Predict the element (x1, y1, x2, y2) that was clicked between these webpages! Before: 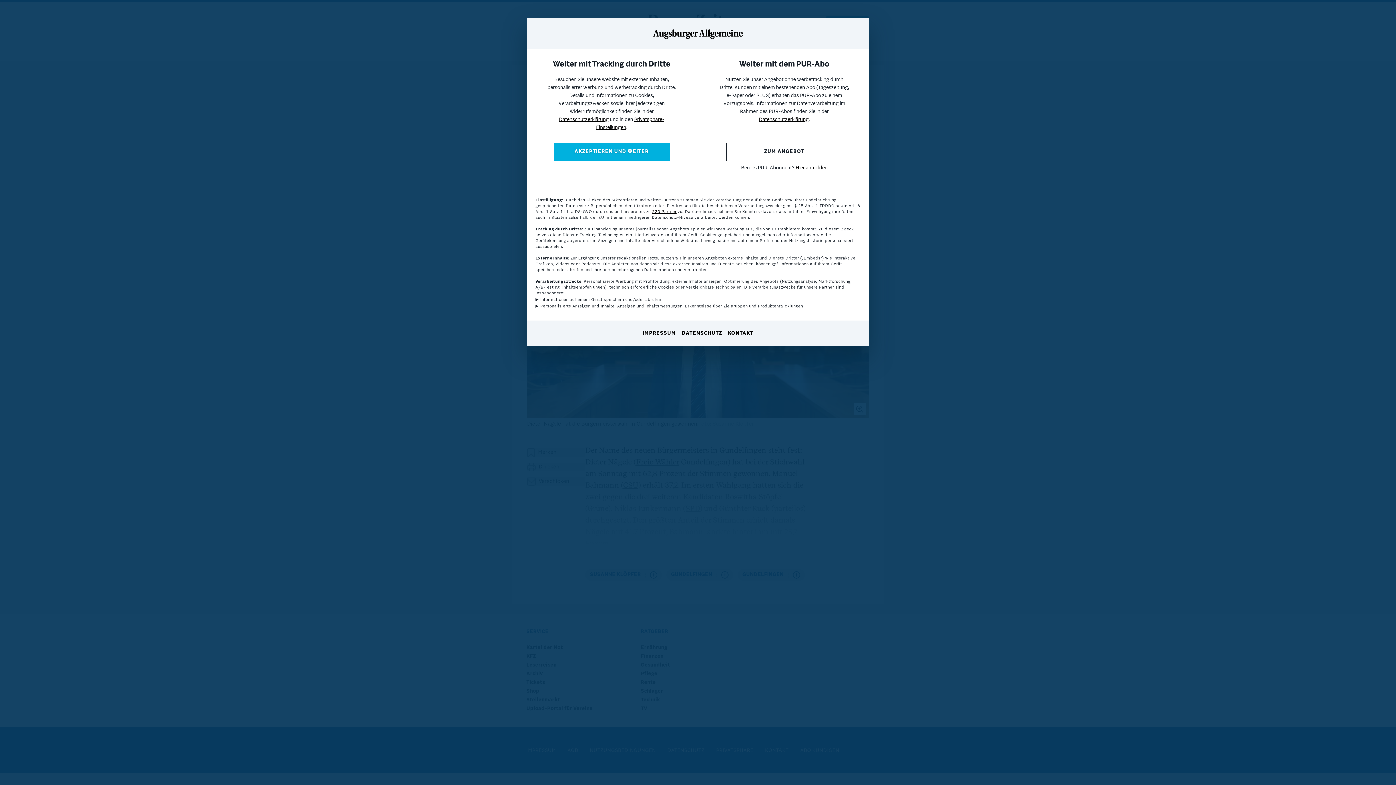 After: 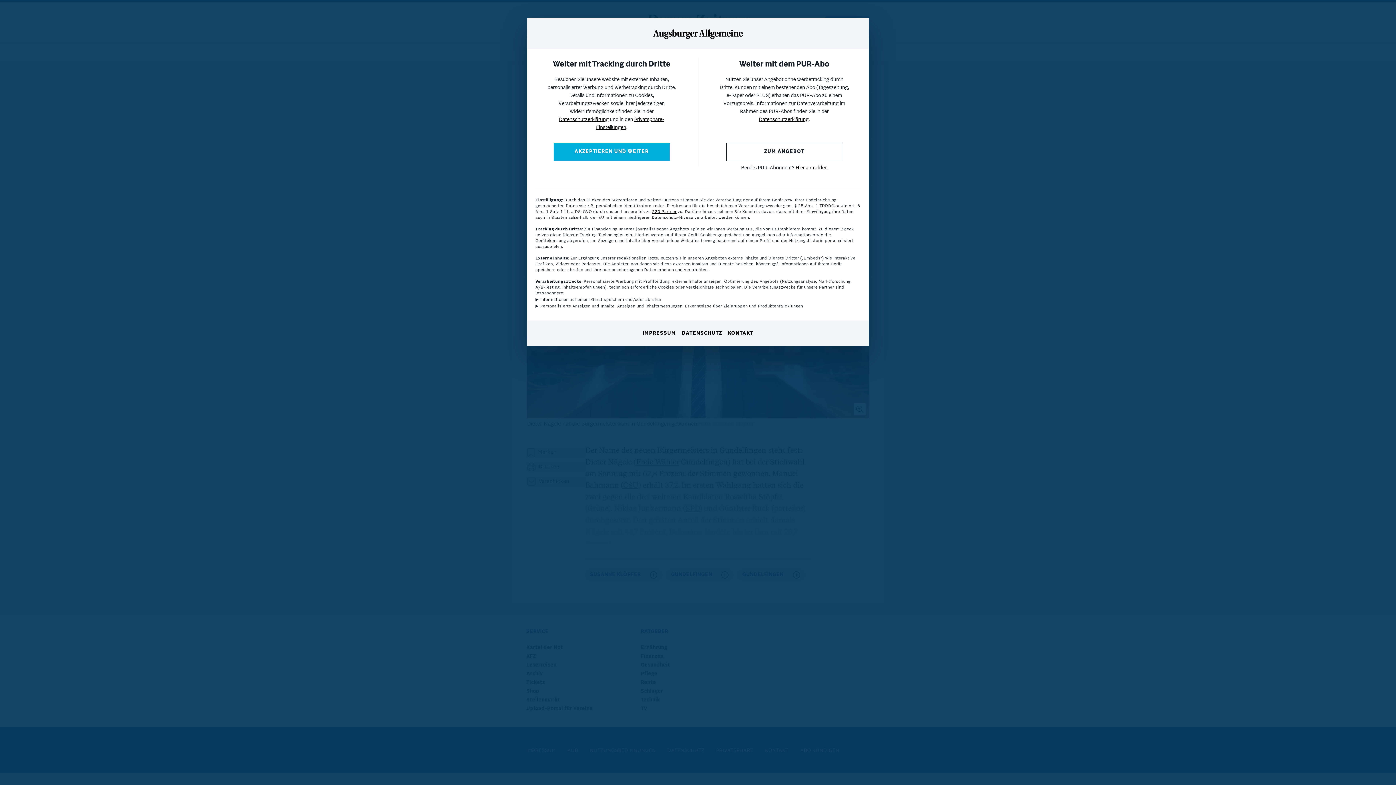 Action: bbox: (728, 330, 753, 337) label: KONTAKT